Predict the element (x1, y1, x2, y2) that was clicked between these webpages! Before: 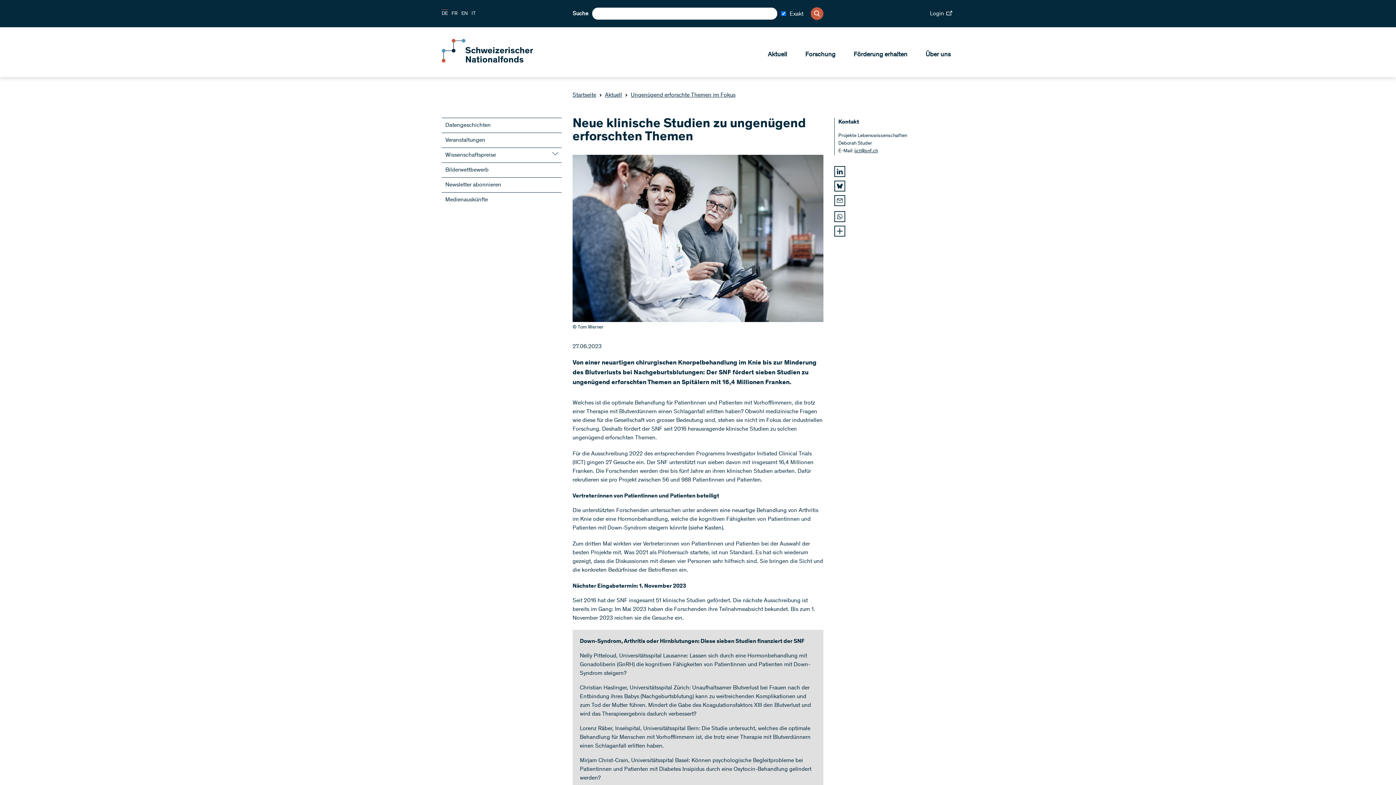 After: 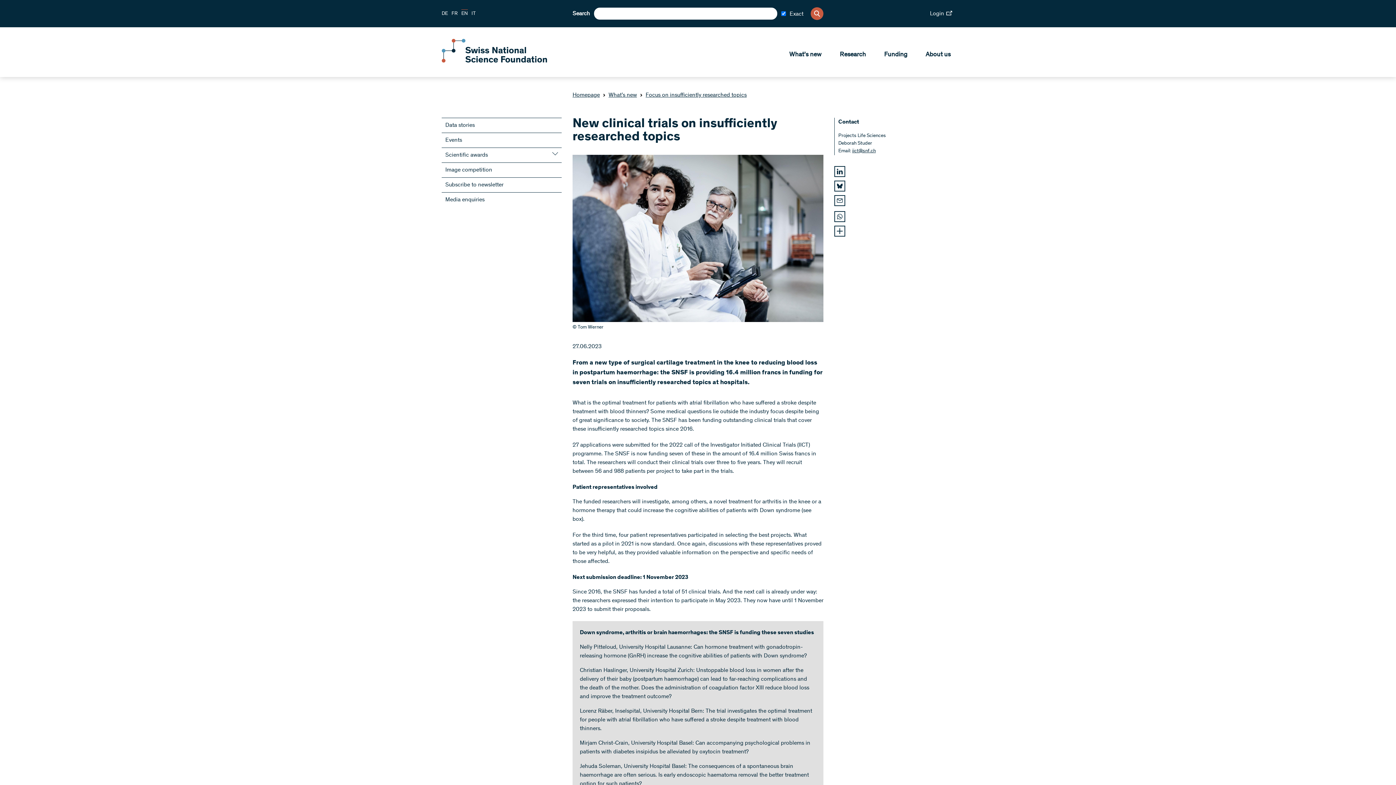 Action: bbox: (461, 9, 468, 17) label: EN